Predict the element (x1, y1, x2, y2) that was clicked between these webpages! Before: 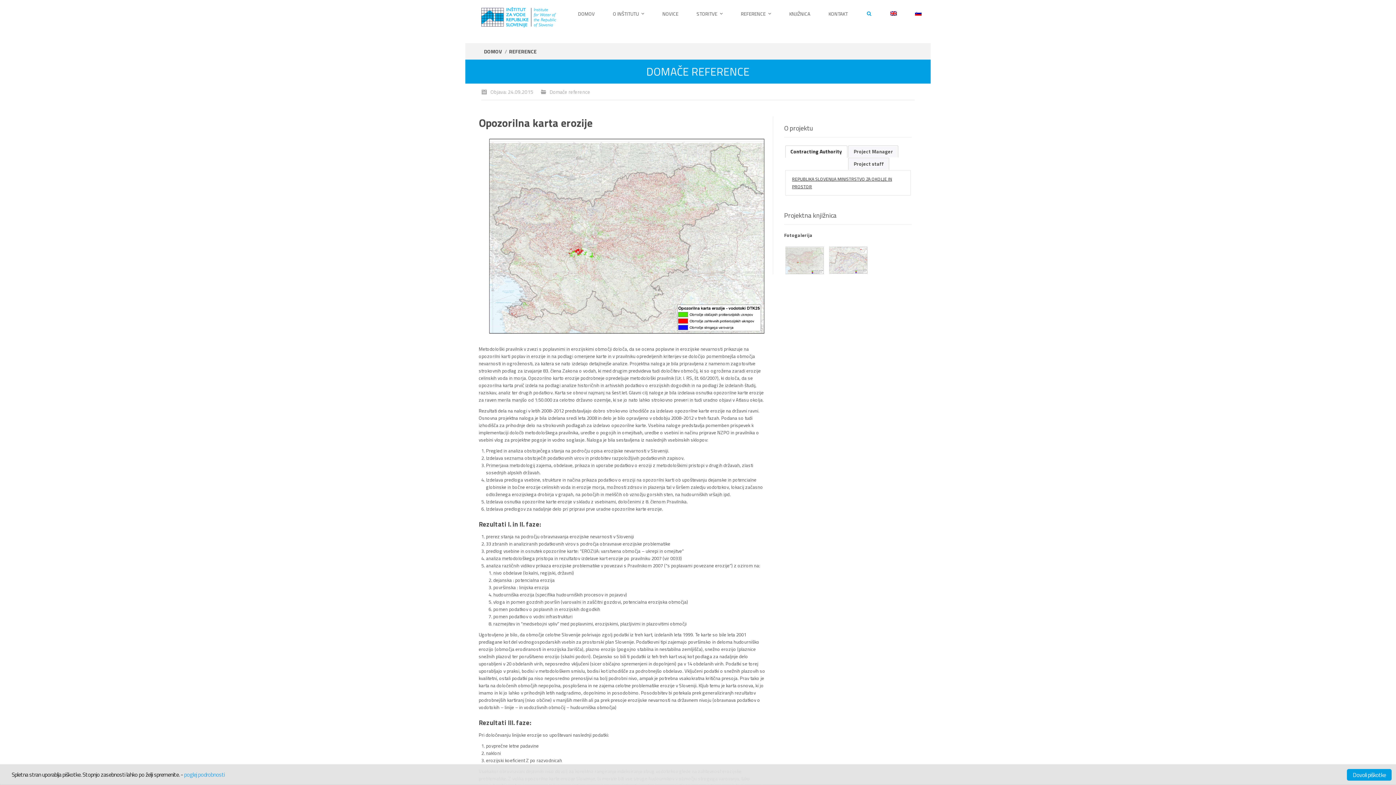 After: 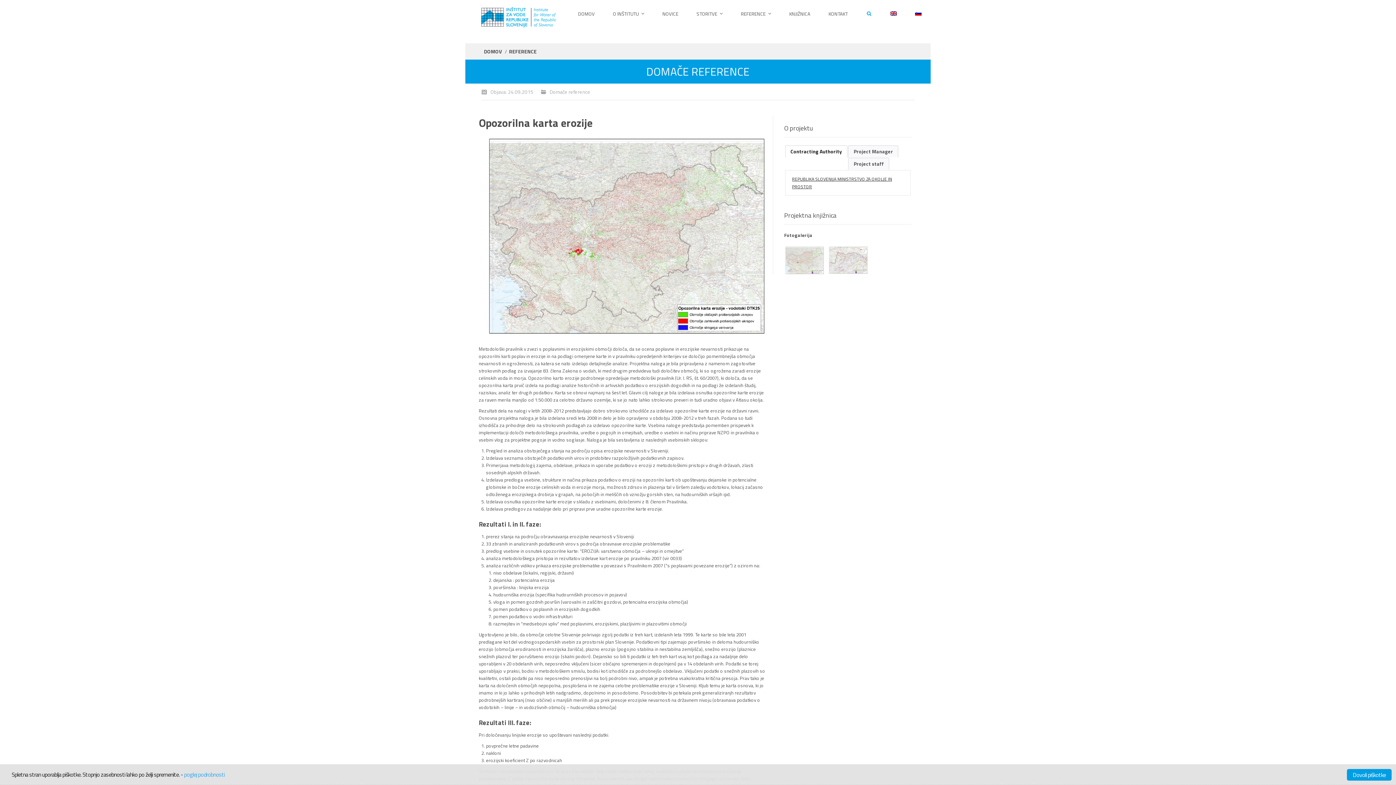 Action: bbox: (481, 87, 533, 96) label: Objava: 24.09.2015